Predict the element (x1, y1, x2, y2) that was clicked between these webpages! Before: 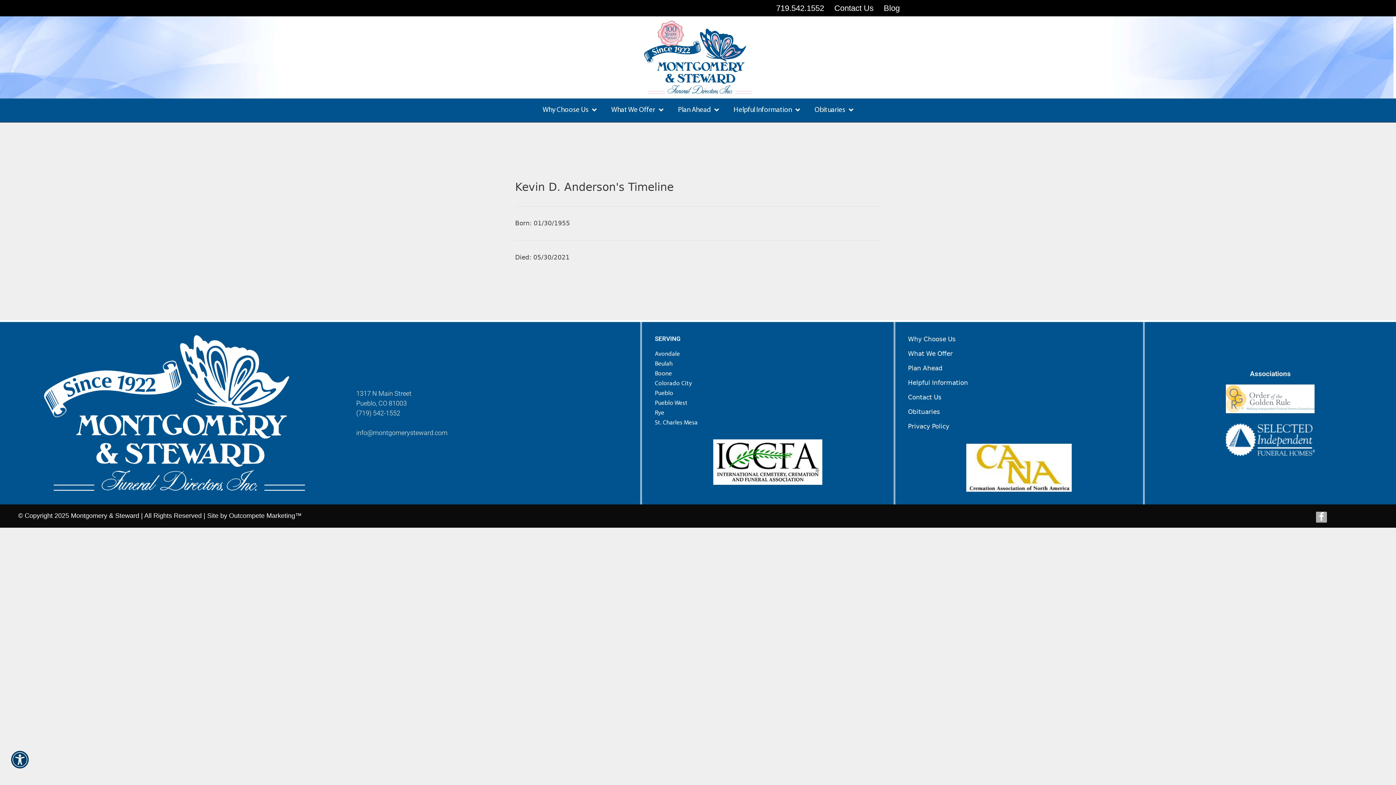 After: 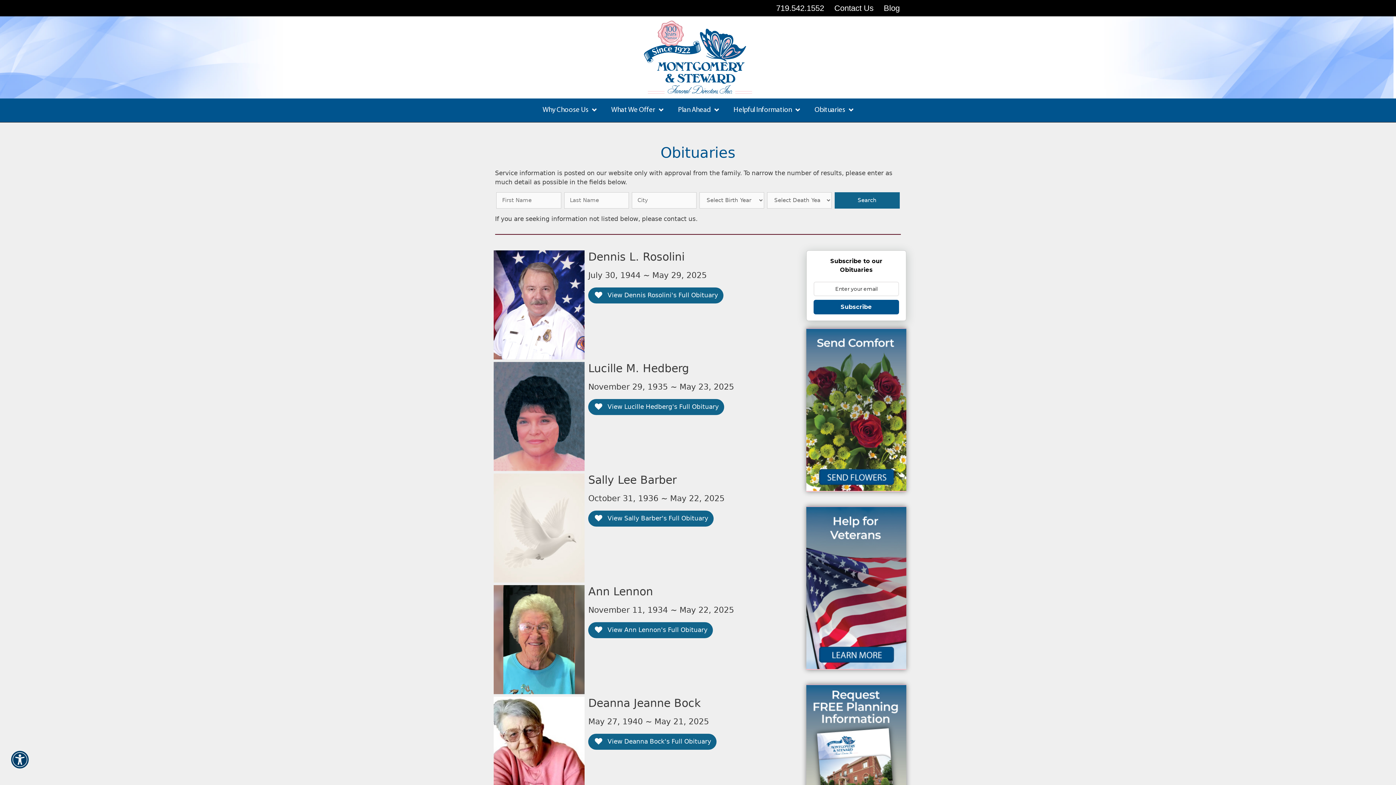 Action: bbox: (908, 408, 940, 415) label: Obituaries